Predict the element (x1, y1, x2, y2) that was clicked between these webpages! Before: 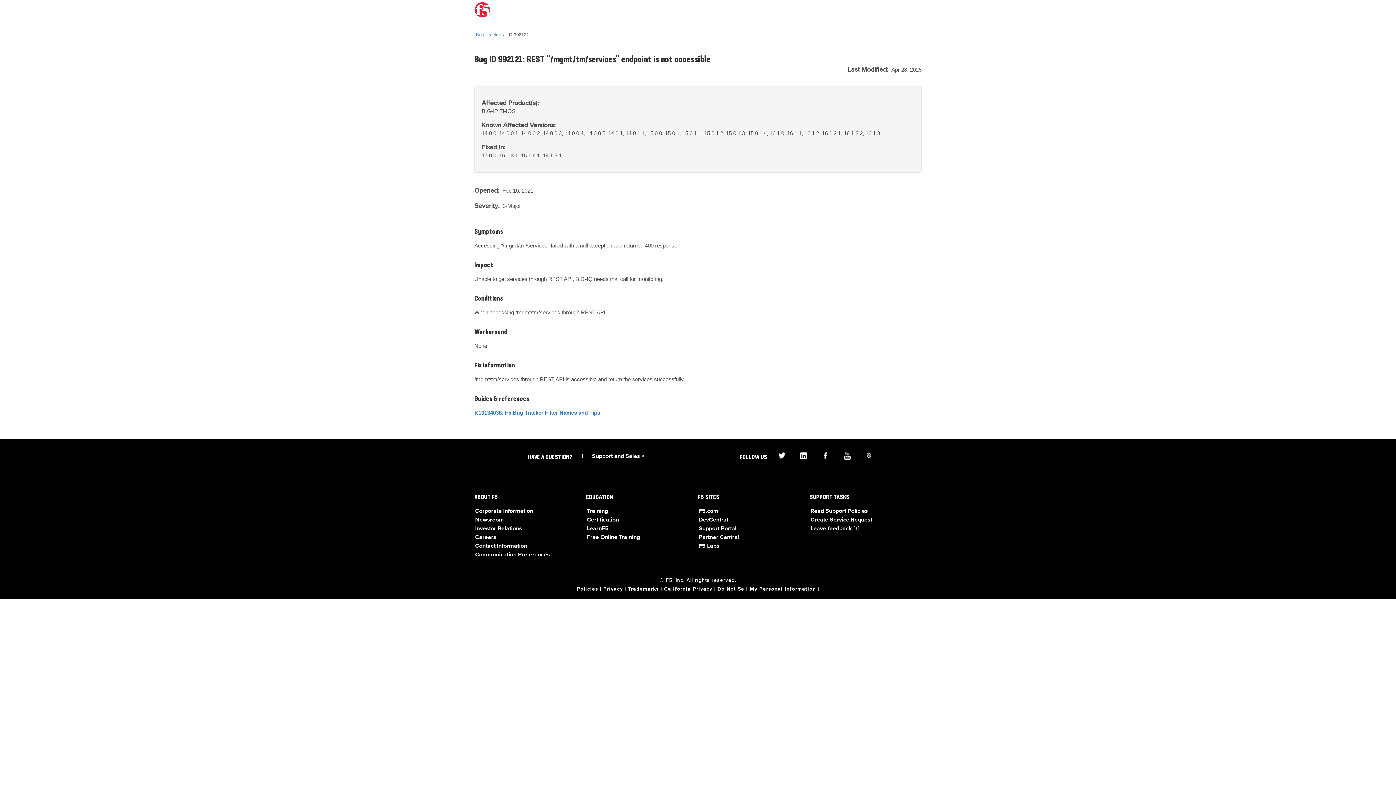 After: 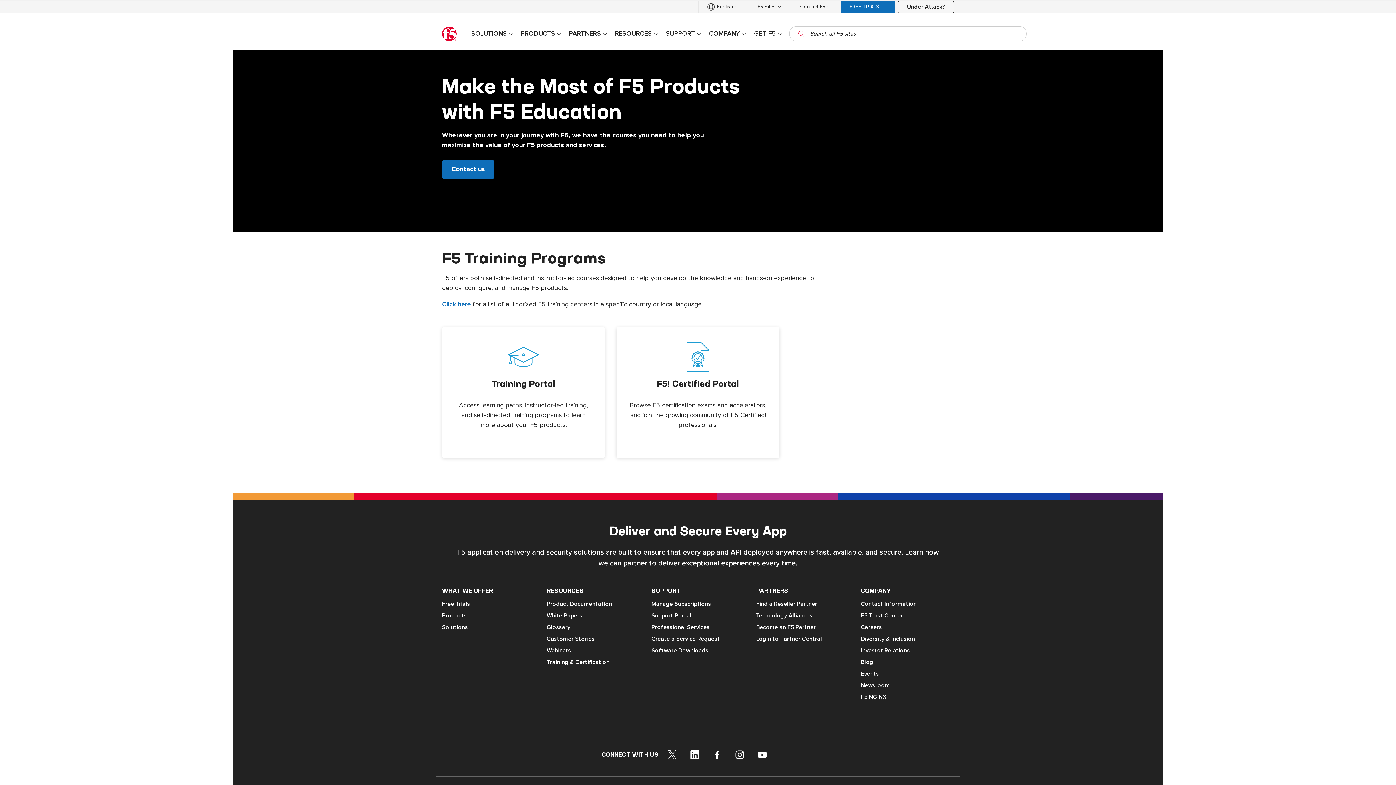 Action: bbox: (587, 534, 640, 540) label: Free Online Training